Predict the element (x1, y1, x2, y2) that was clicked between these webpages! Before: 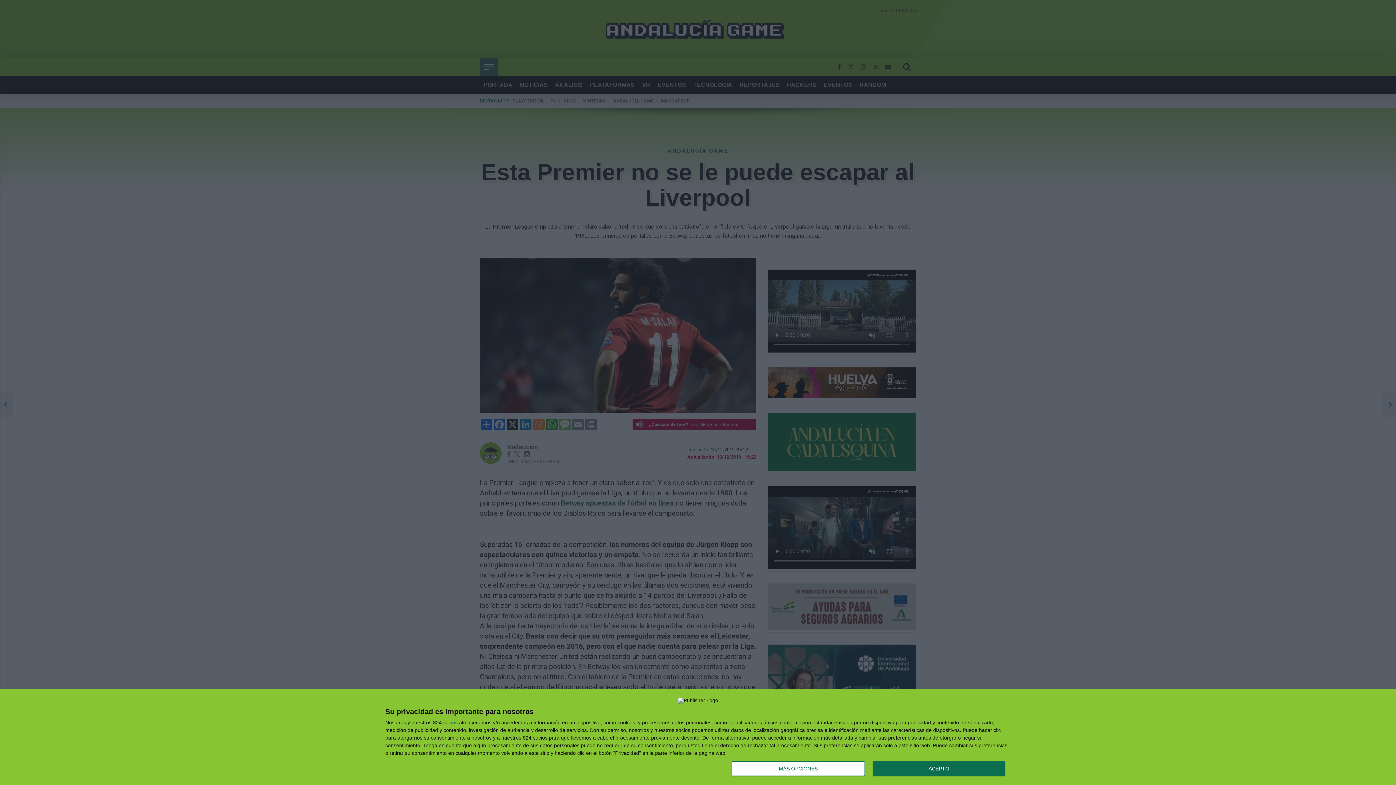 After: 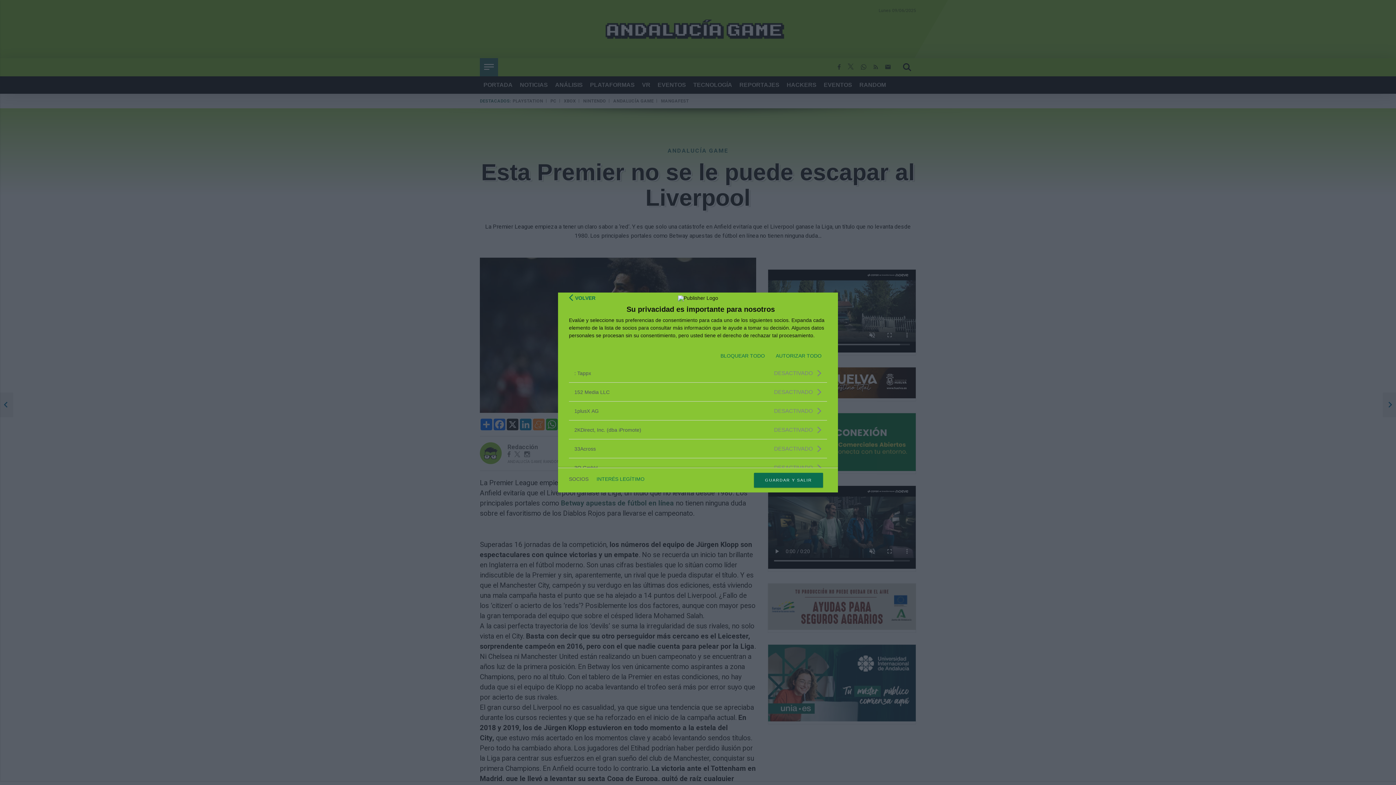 Action: label: socios bbox: (443, 720, 457, 725)